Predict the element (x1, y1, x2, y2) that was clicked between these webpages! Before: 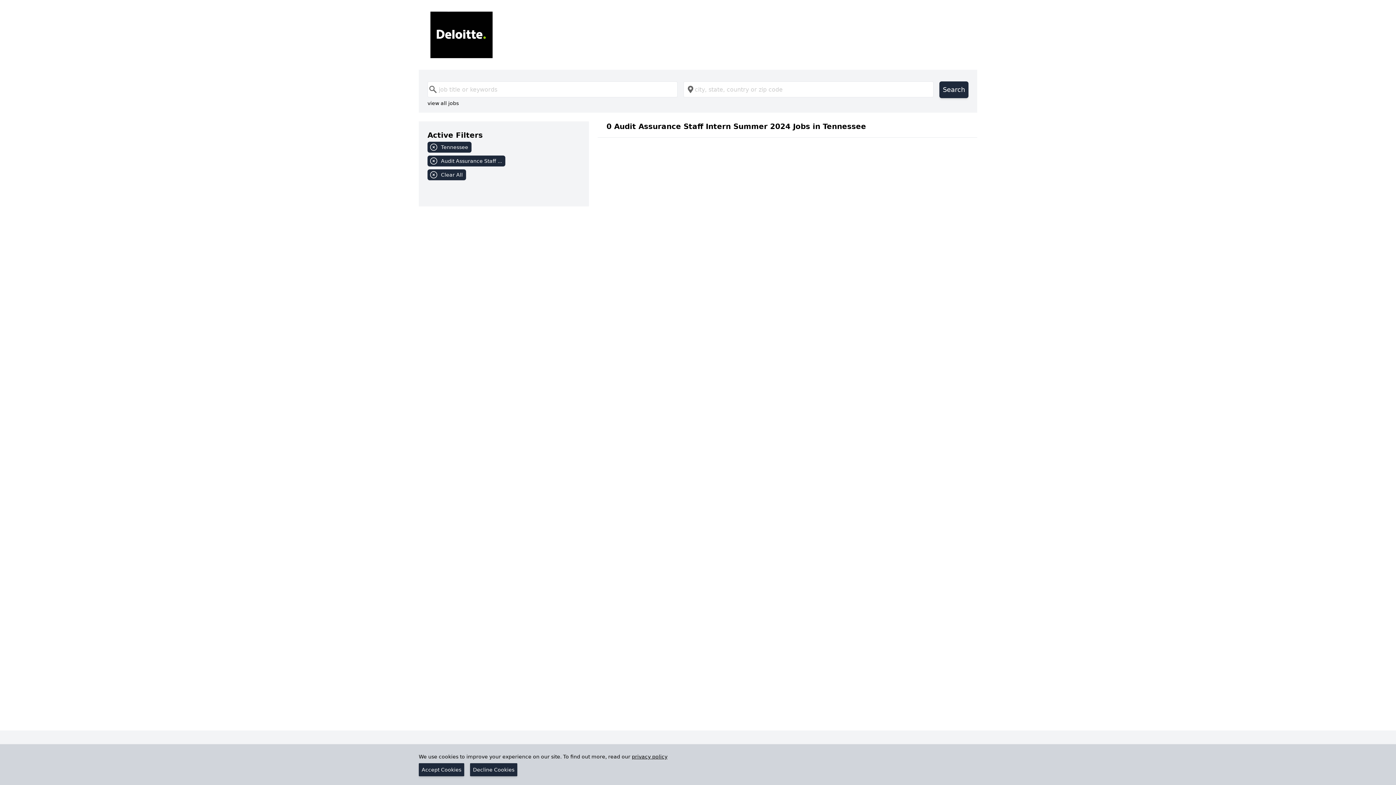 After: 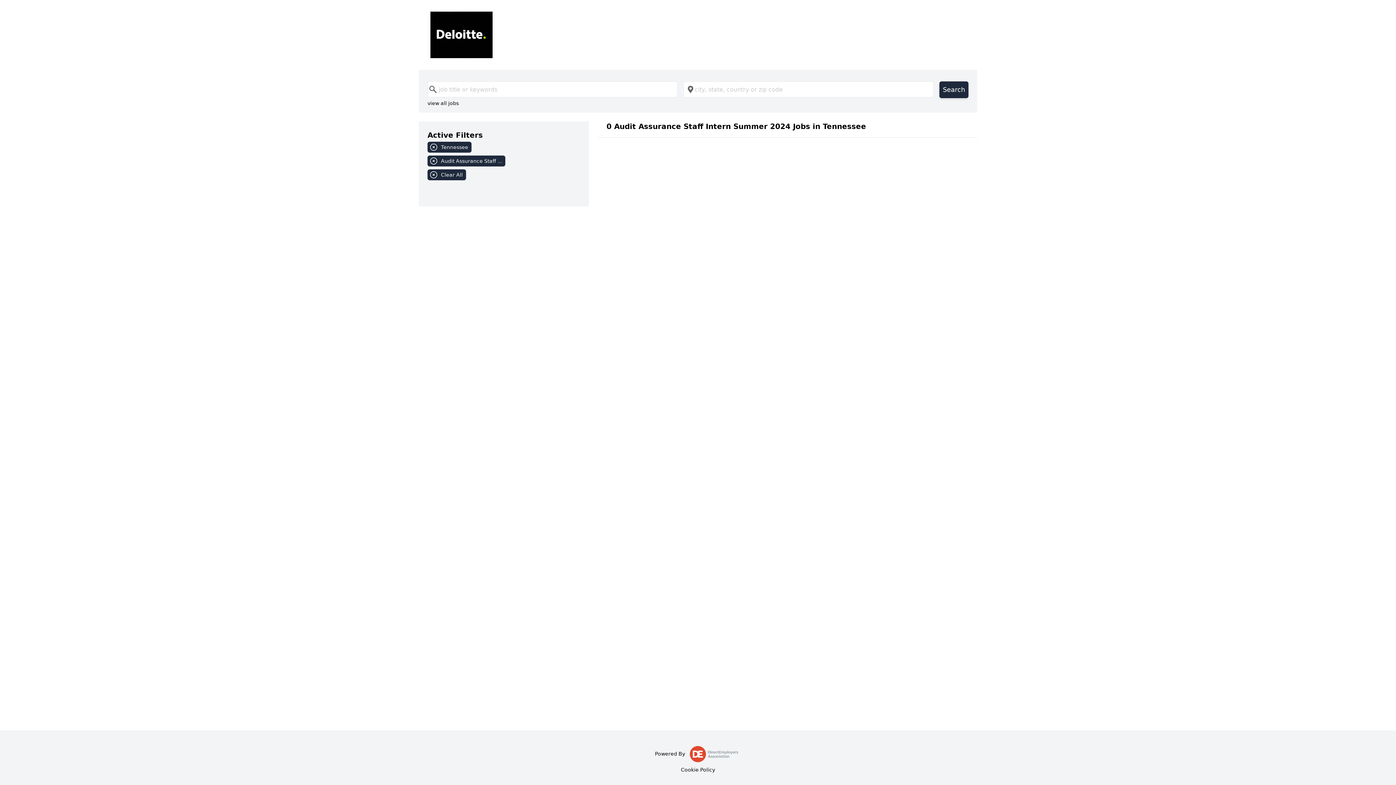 Action: bbox: (418, 763, 464, 776) label: Accept Cookies